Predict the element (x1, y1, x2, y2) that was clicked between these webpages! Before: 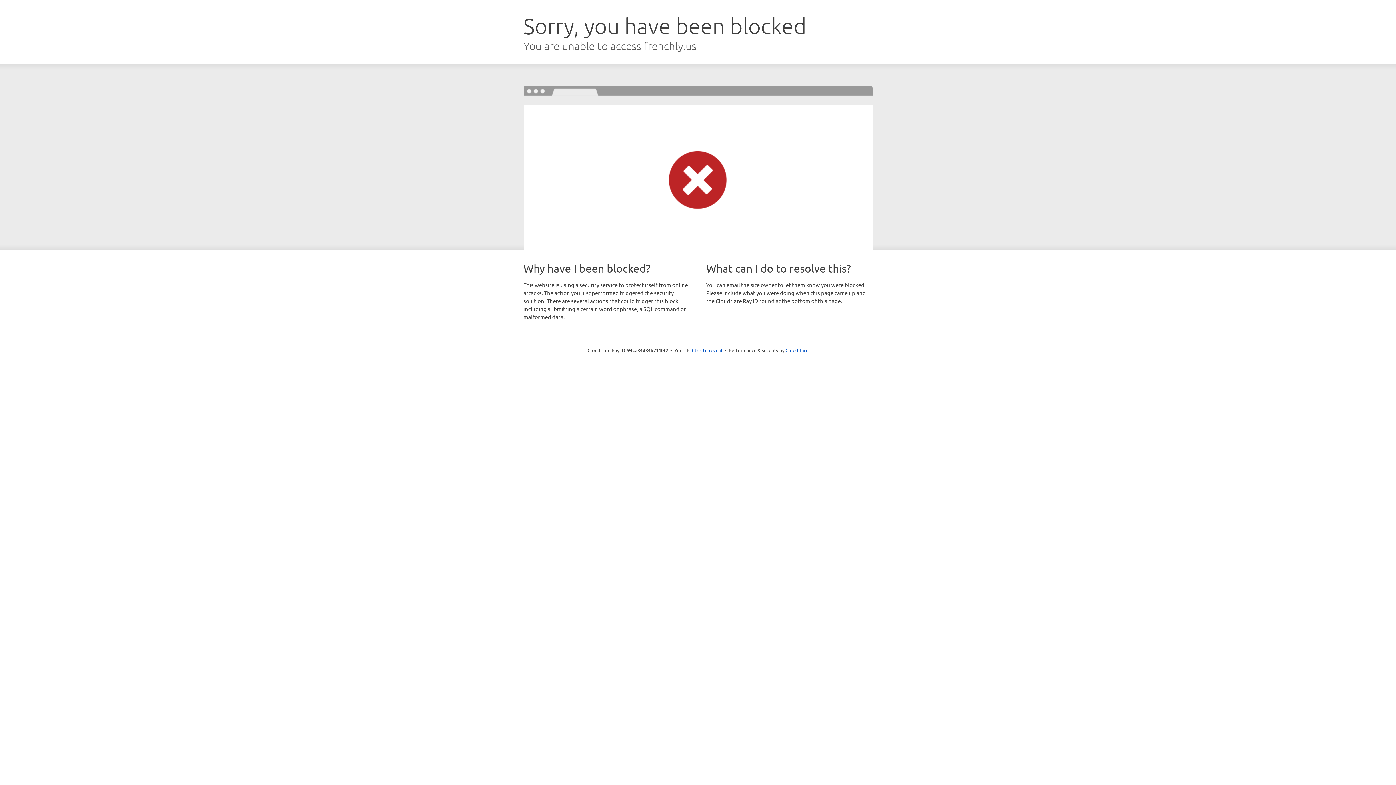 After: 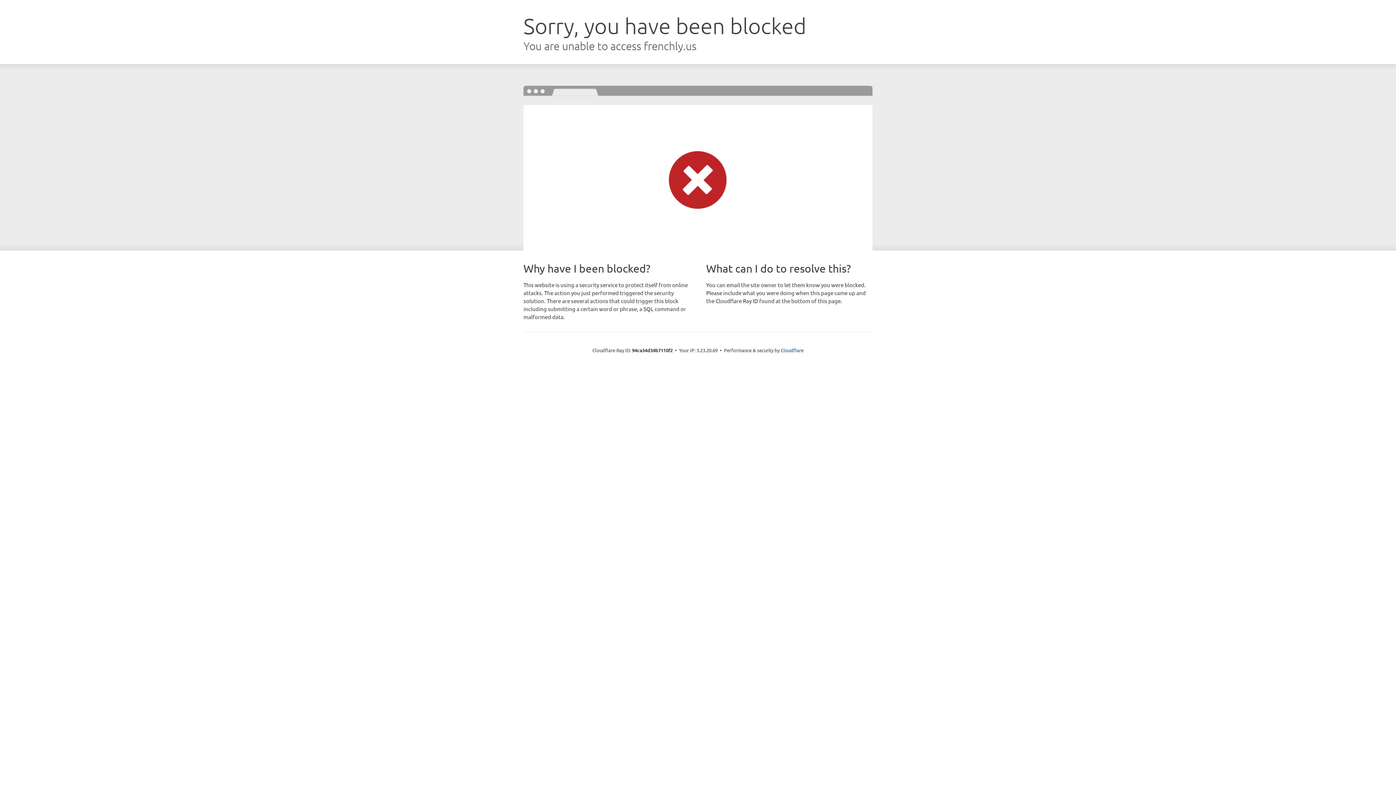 Action: bbox: (692, 346, 722, 353) label: Click to reveal